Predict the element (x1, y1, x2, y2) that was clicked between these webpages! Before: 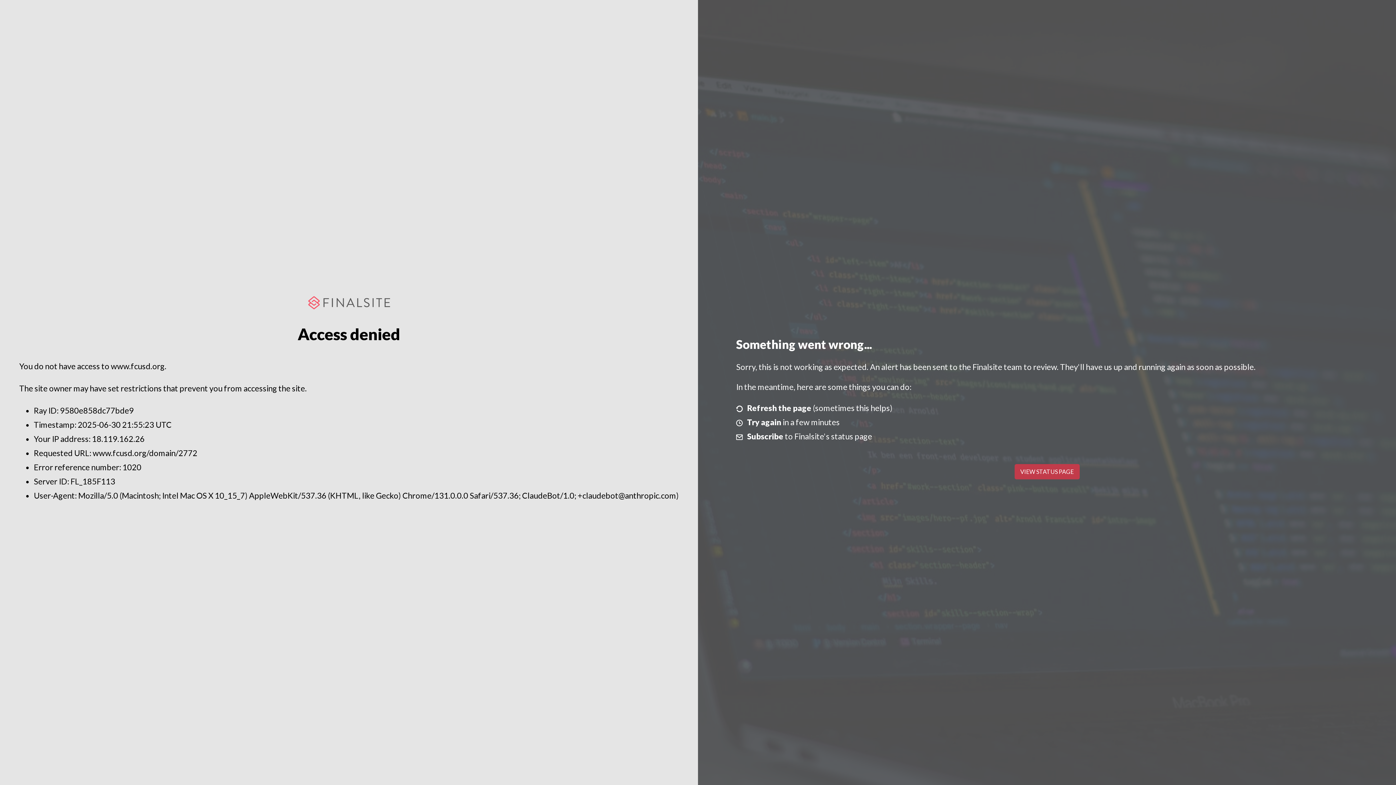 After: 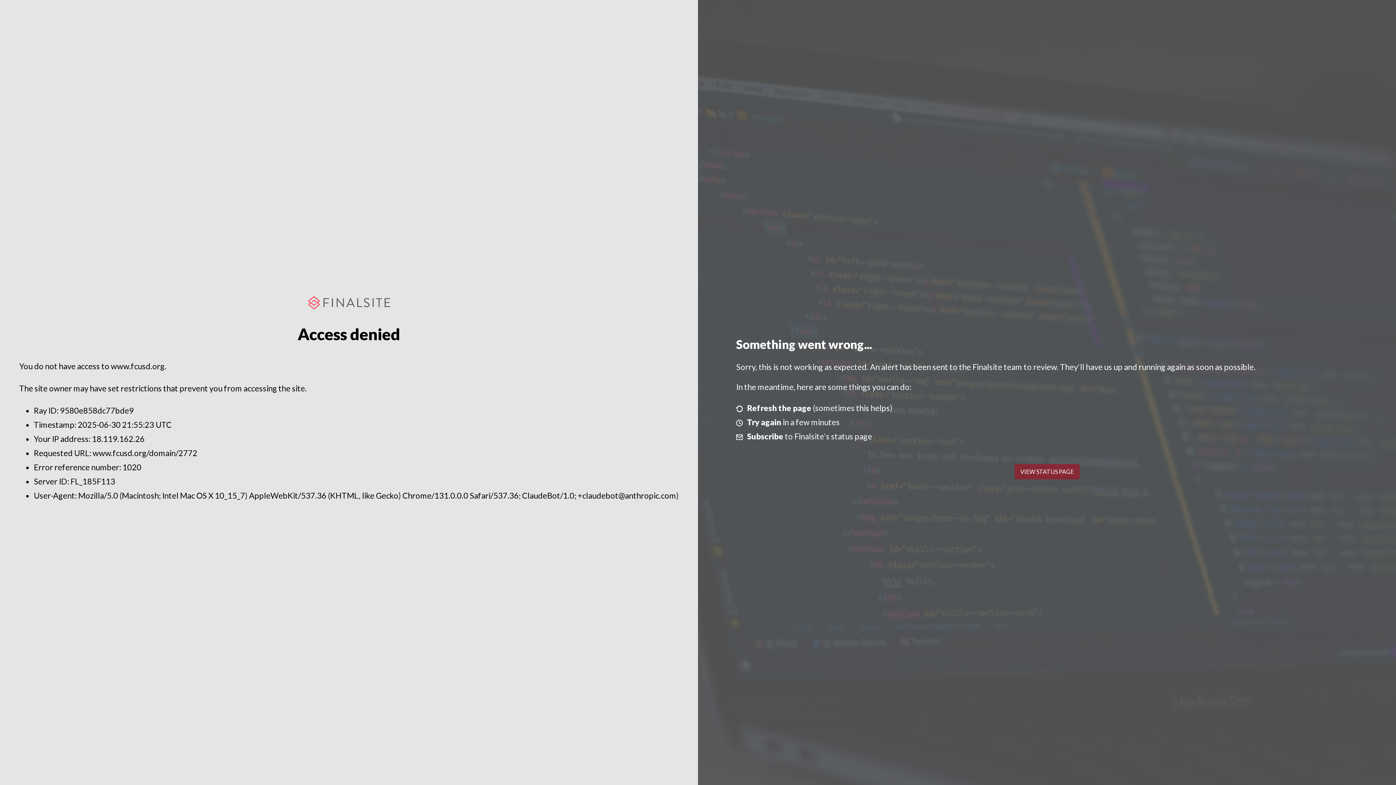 Action: label: VIEW STATUS PAGE bbox: (1014, 464, 1079, 479)